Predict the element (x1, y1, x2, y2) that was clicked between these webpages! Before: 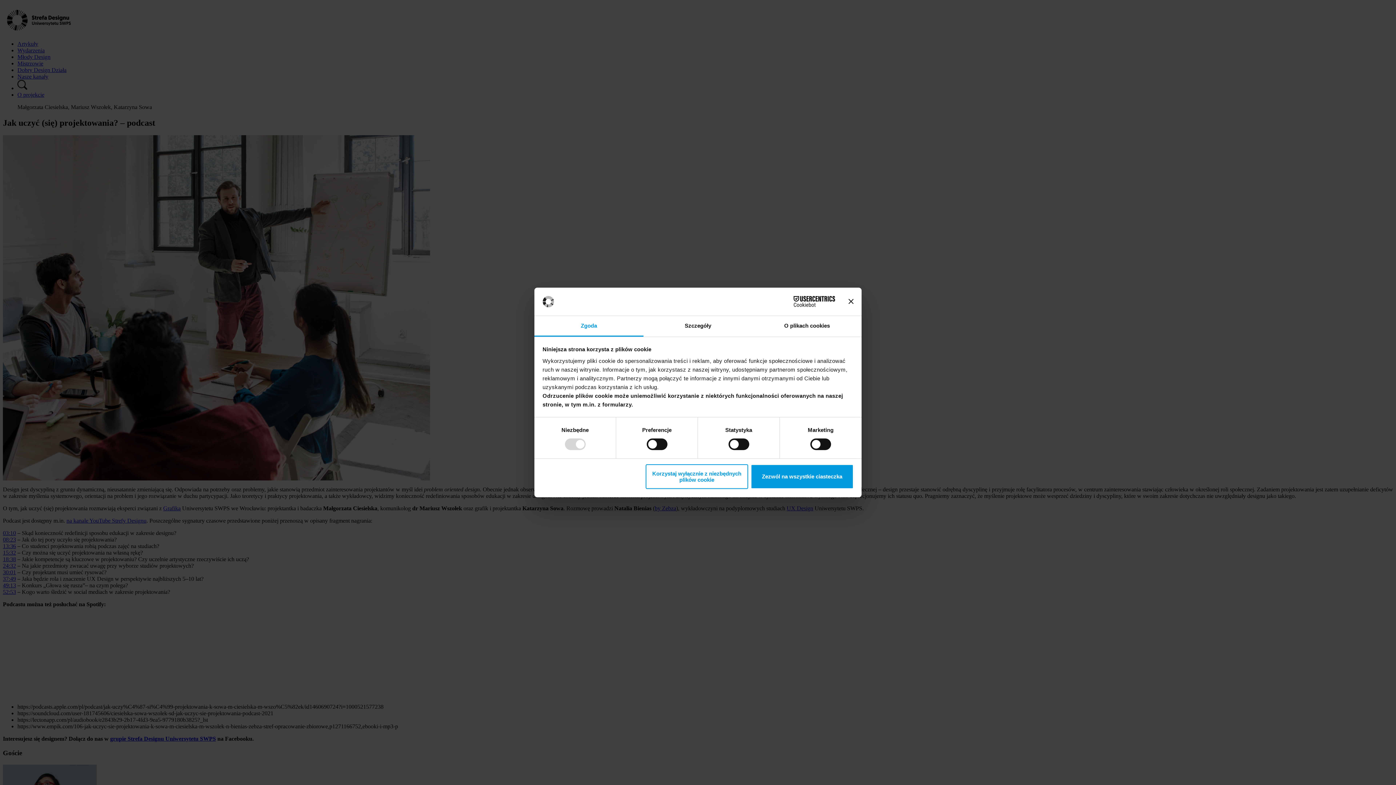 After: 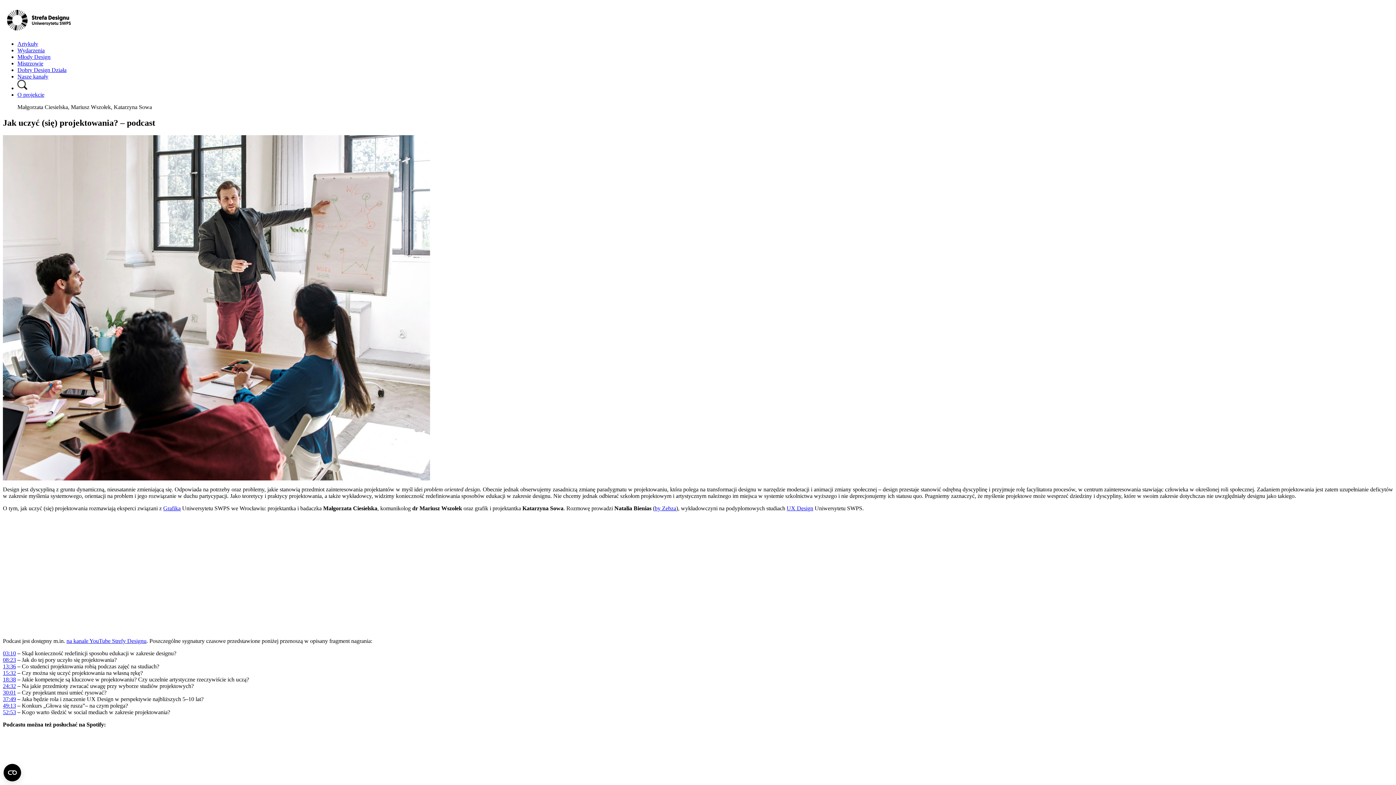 Action: label: Zezwól na wszystkie ciasteczka bbox: (751, 464, 853, 489)